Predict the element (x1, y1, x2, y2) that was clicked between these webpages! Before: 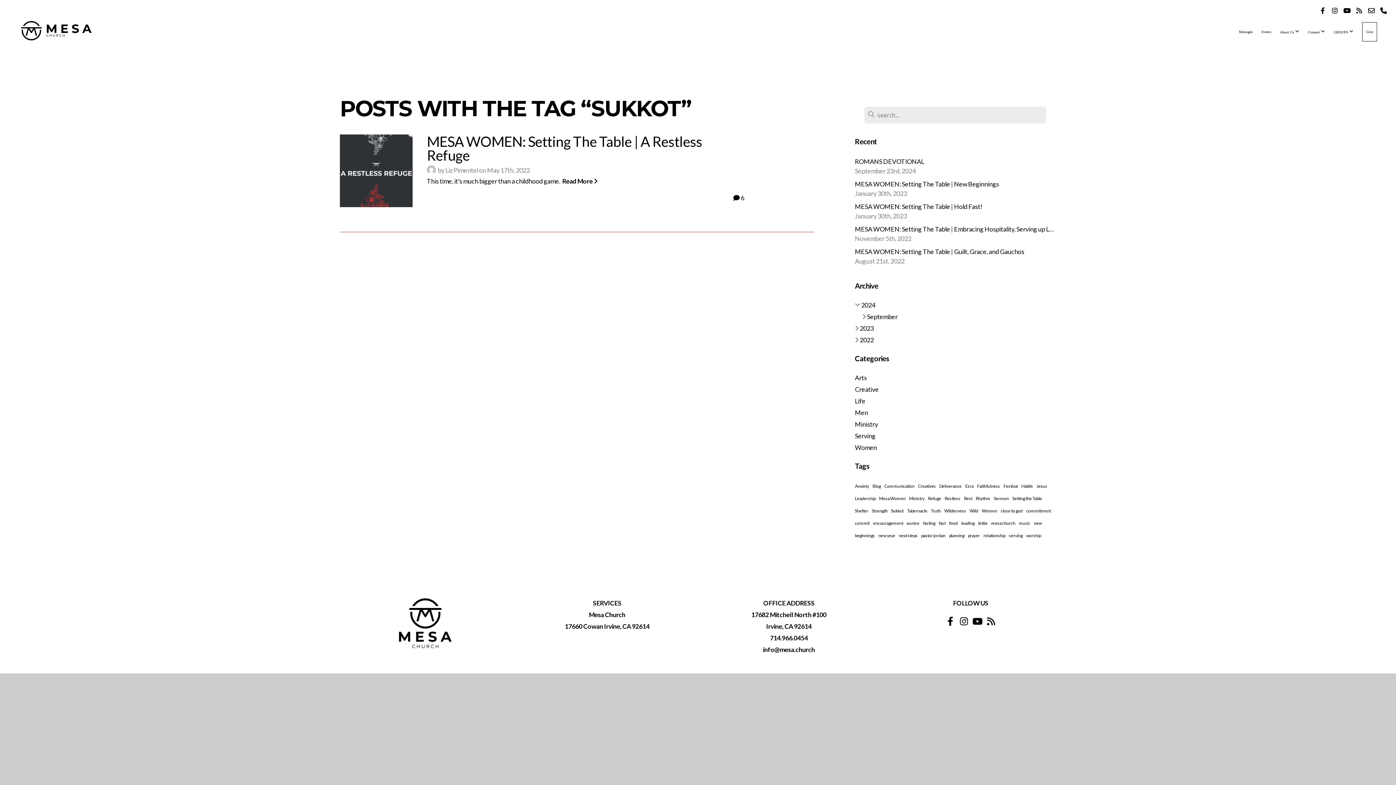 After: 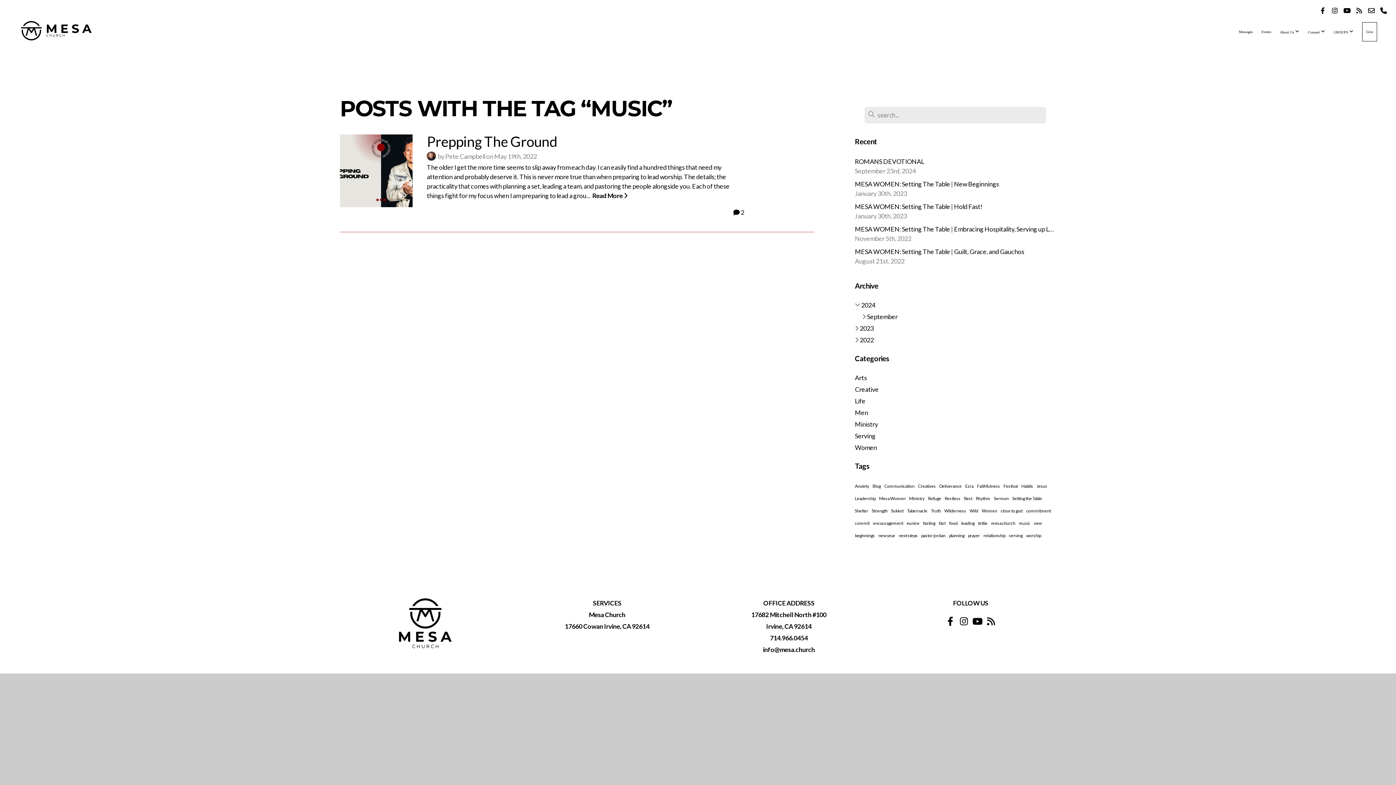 Action: label: music bbox: (1019, 520, 1030, 526)